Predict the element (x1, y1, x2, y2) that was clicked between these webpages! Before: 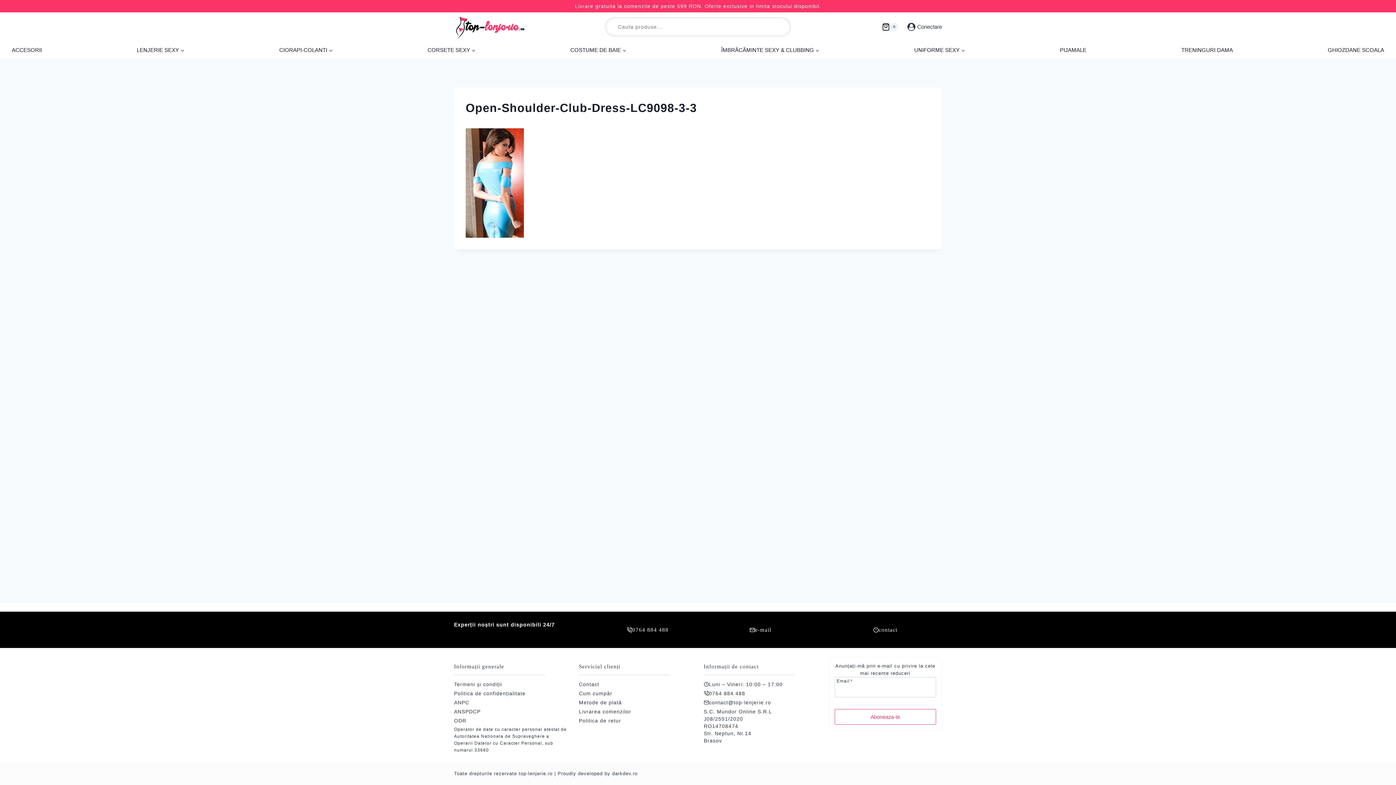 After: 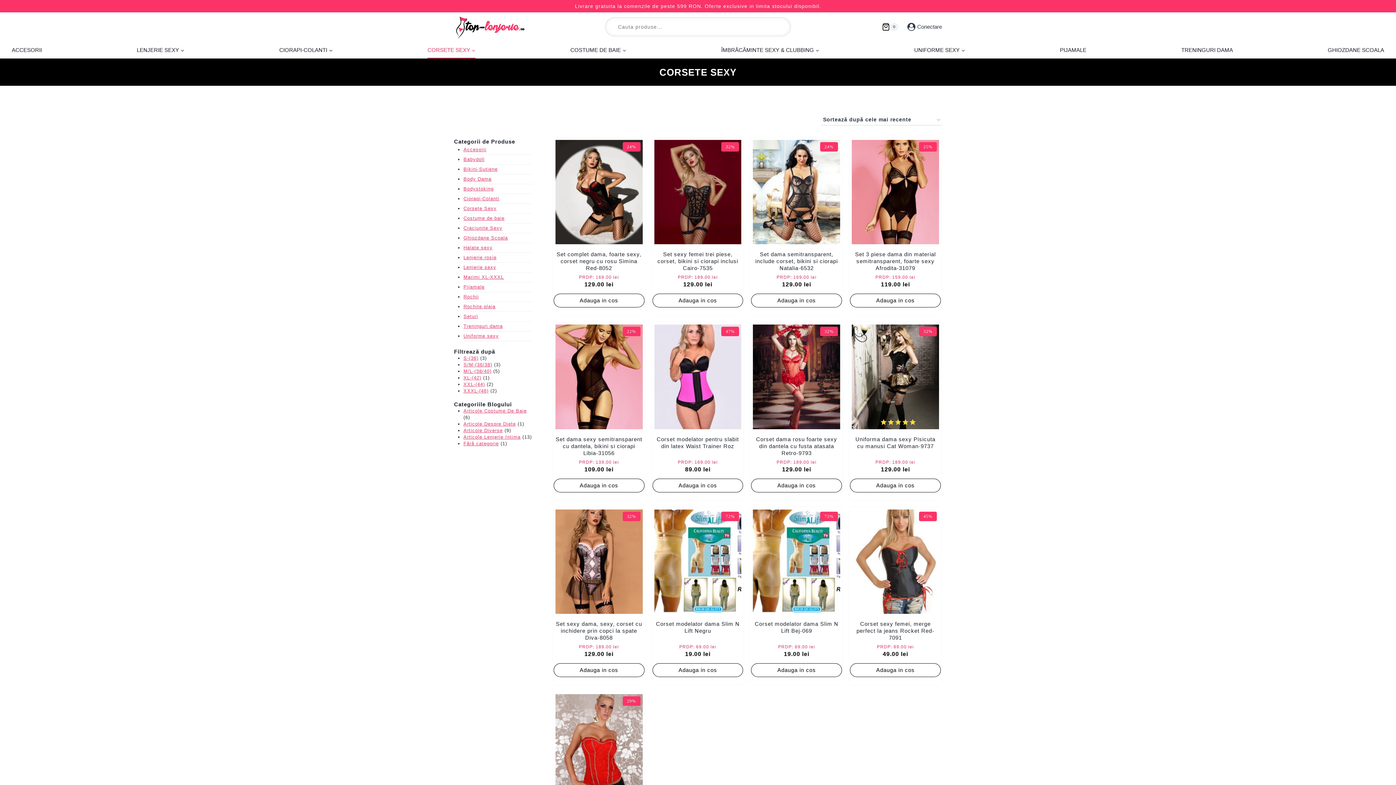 Action: bbox: (424, 41, 478, 58) label: CORSETE SEXY